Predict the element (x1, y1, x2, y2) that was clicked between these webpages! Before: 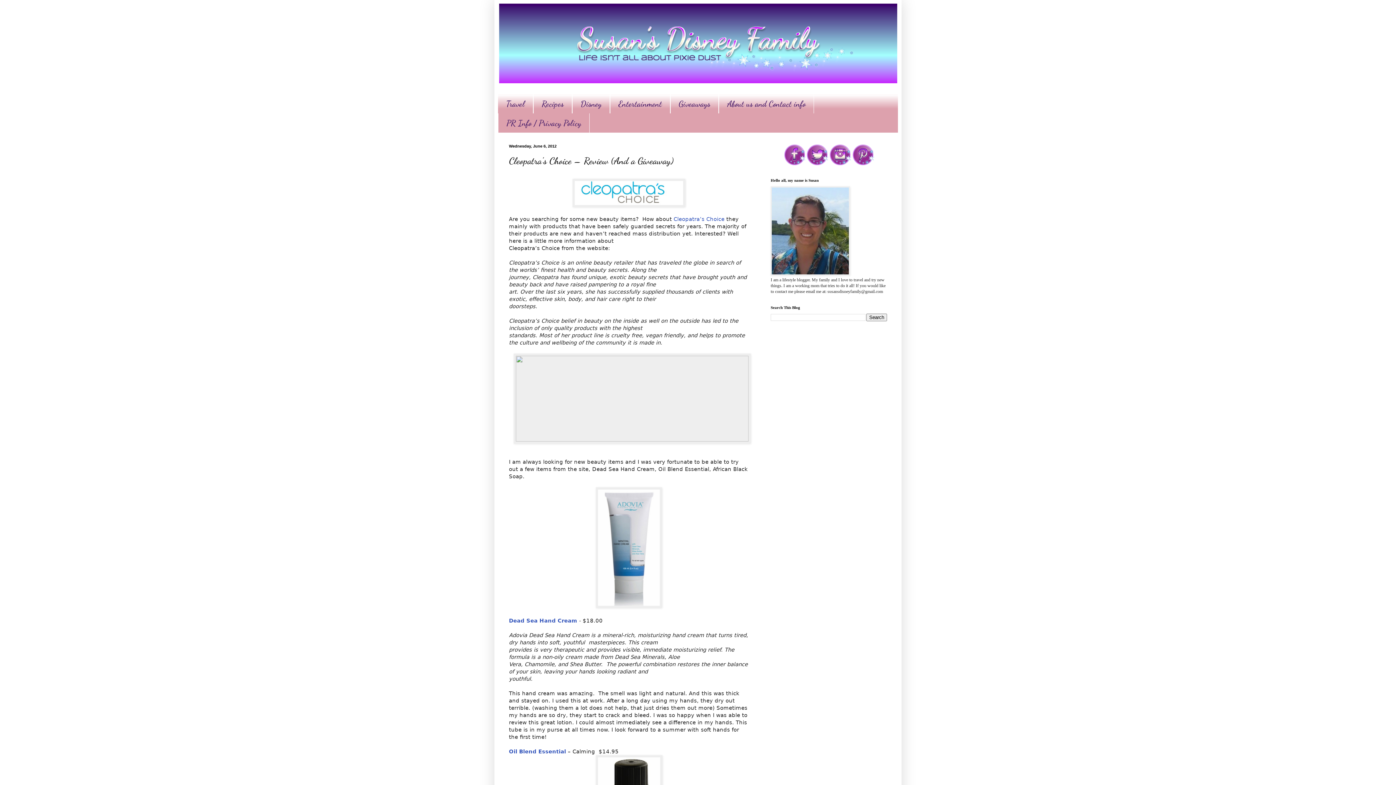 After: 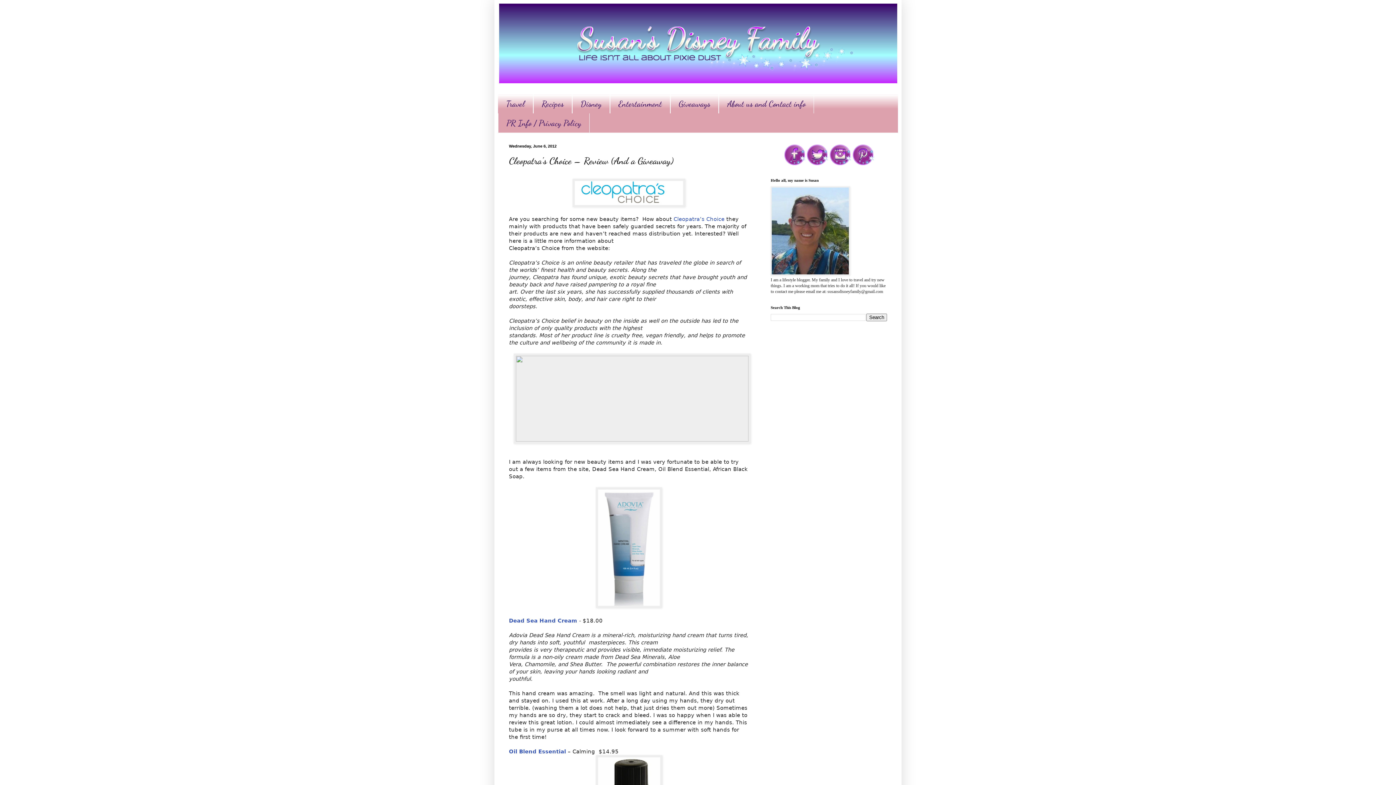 Action: bbox: (852, 161, 874, 166)